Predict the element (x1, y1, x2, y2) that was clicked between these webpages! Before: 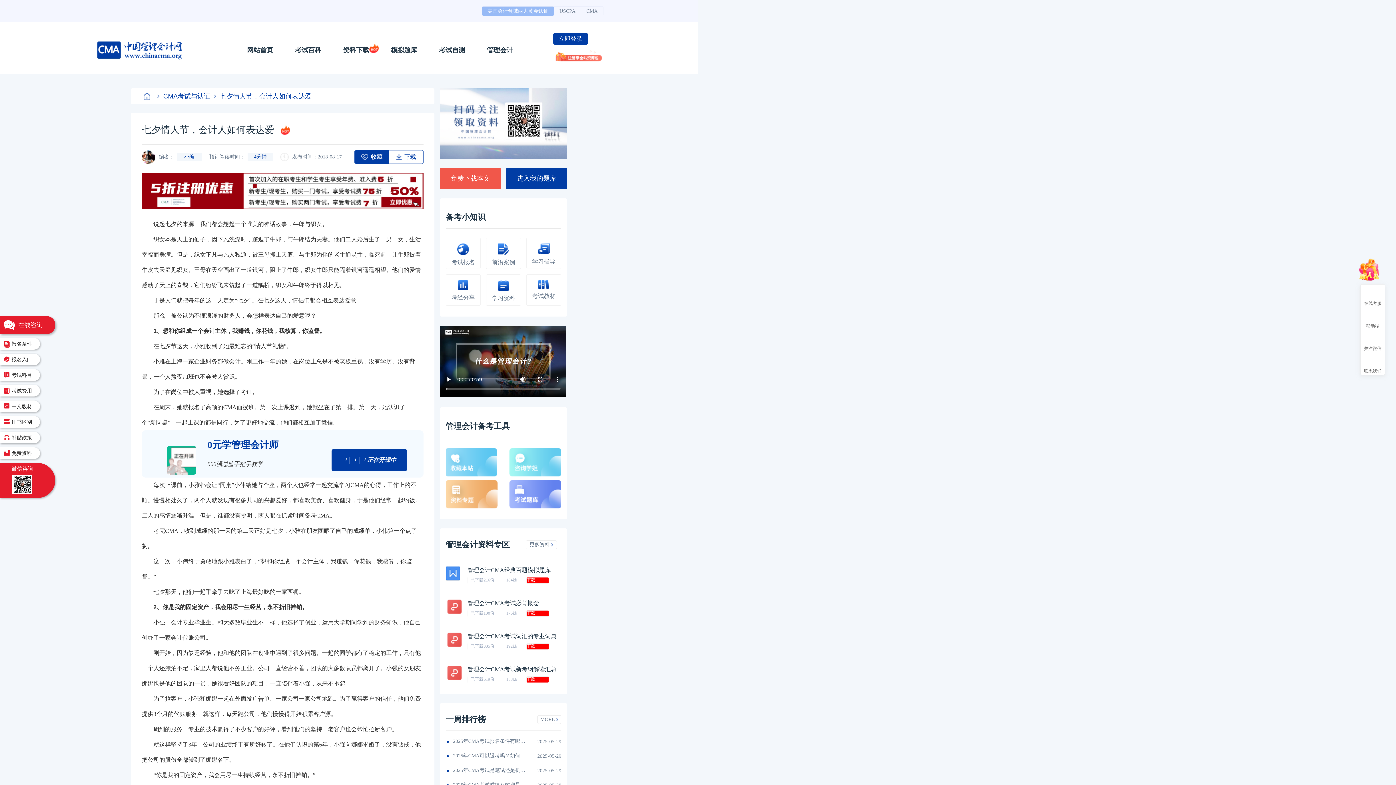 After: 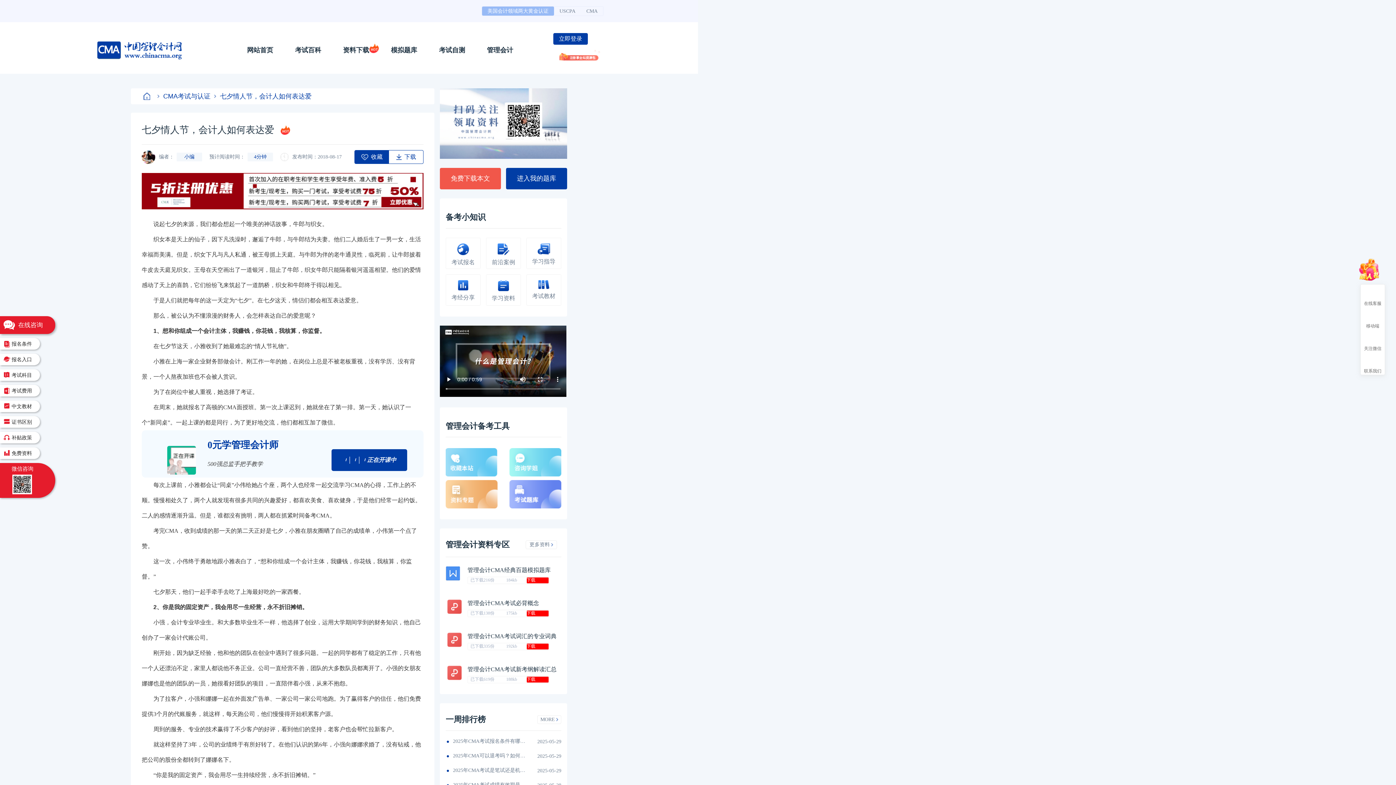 Action: label: 进入我的题库 bbox: (506, 168, 567, 189)